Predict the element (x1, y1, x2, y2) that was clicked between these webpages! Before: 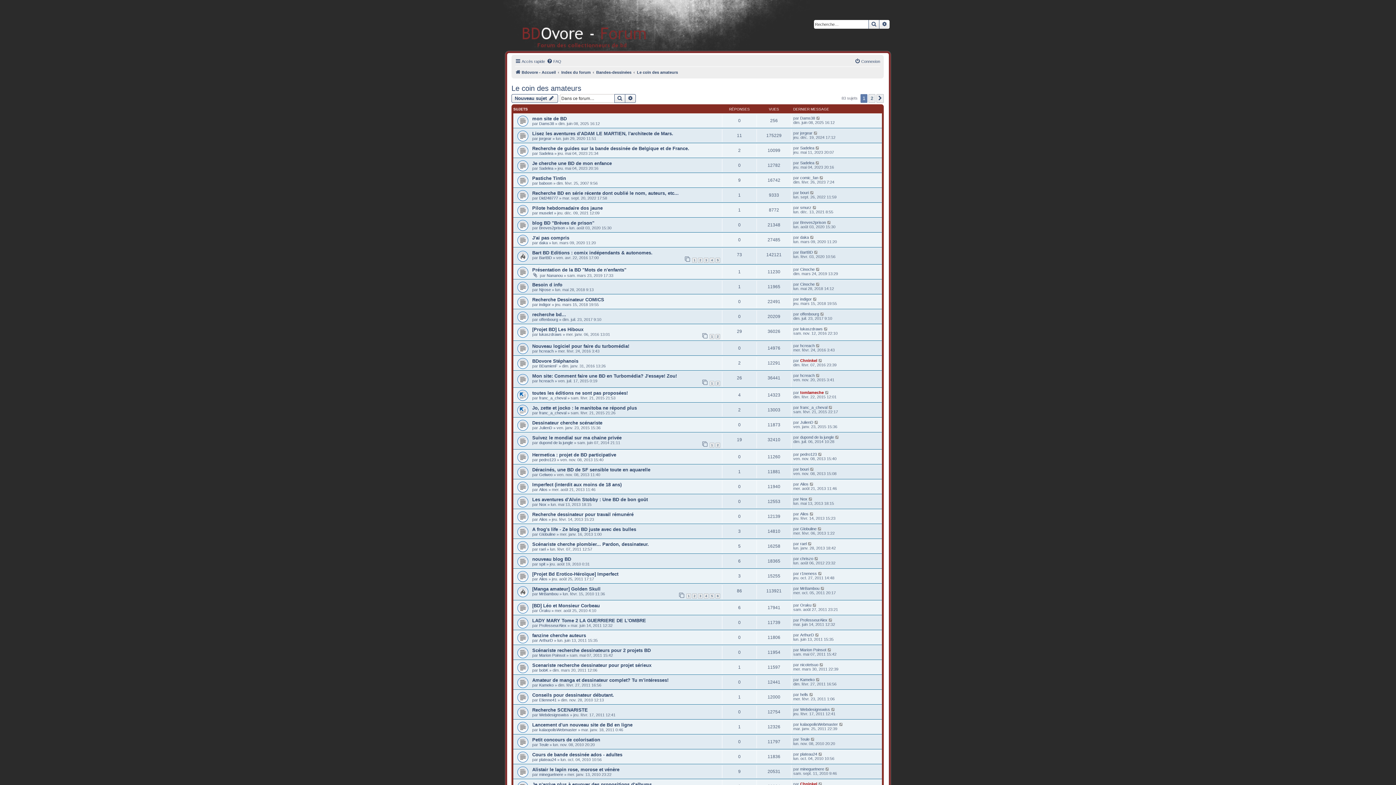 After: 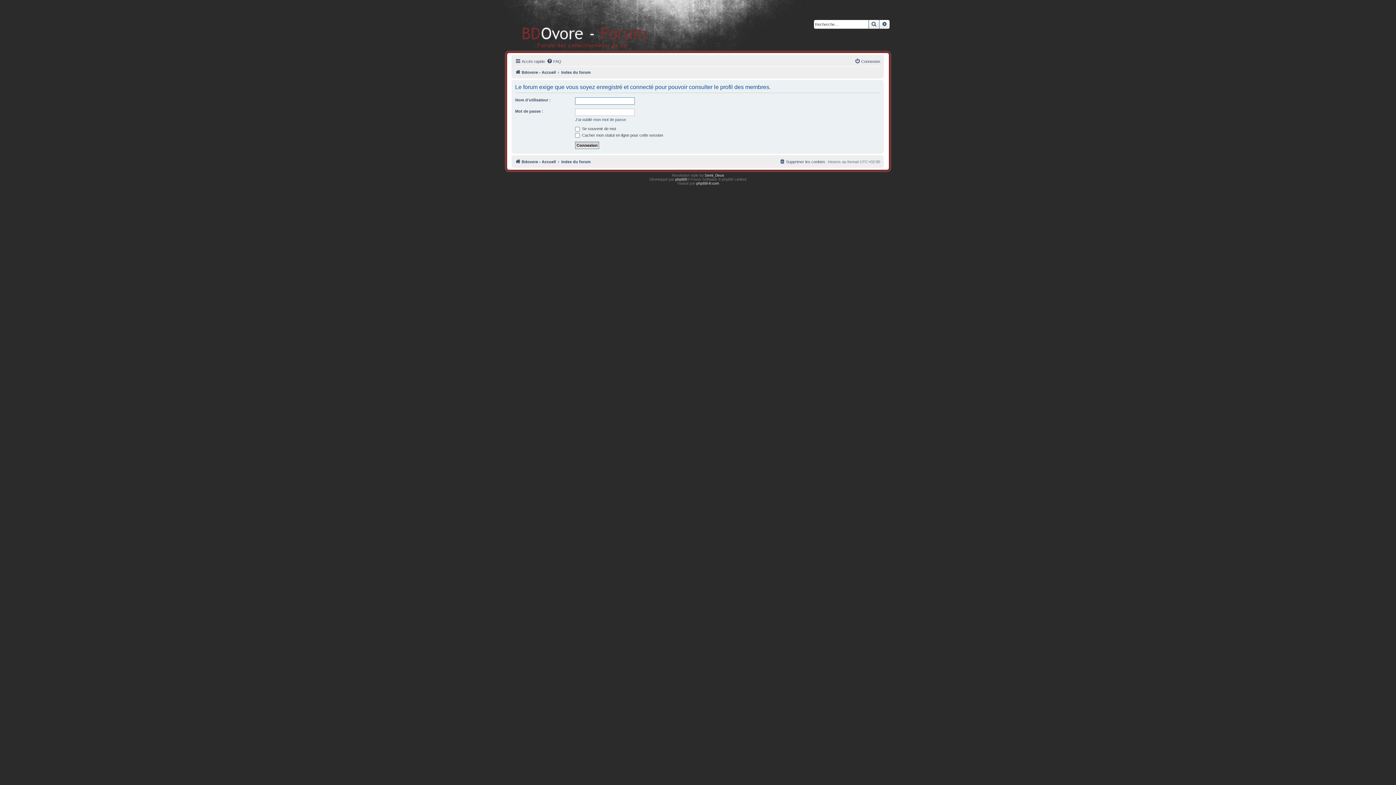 Action: bbox: (539, 713, 569, 717) label: Webdesignswiss